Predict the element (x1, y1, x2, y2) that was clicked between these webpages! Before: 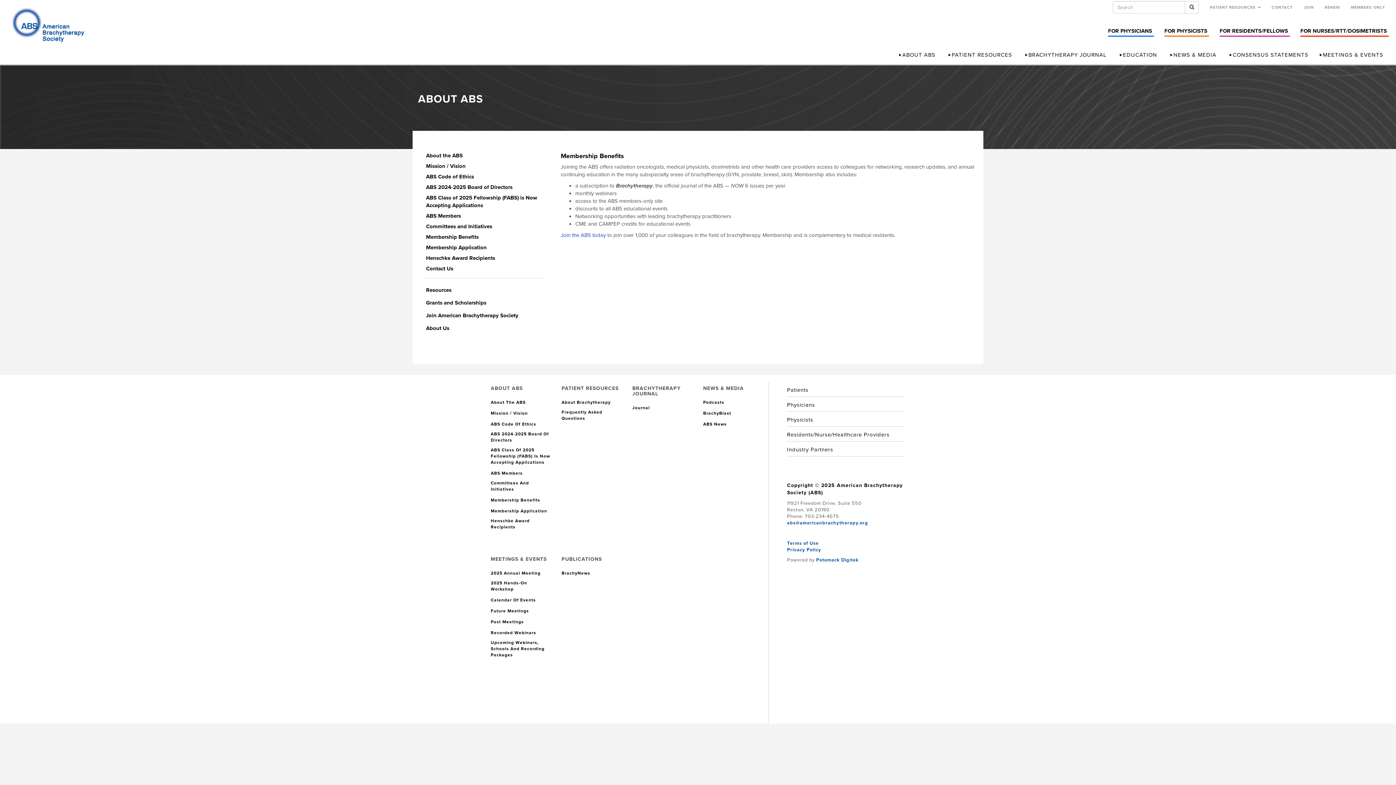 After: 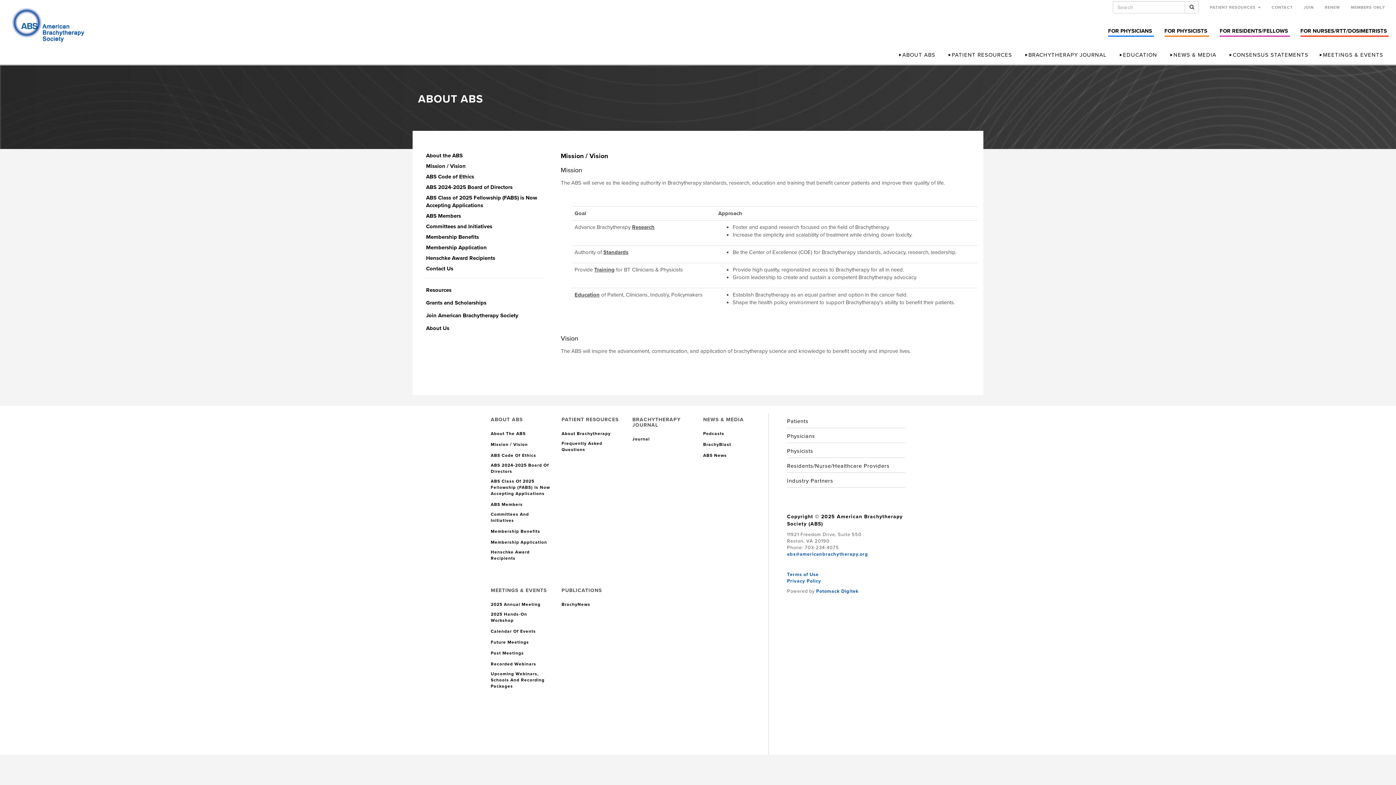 Action: label: Mission / Vision bbox: (426, 162, 465, 170)